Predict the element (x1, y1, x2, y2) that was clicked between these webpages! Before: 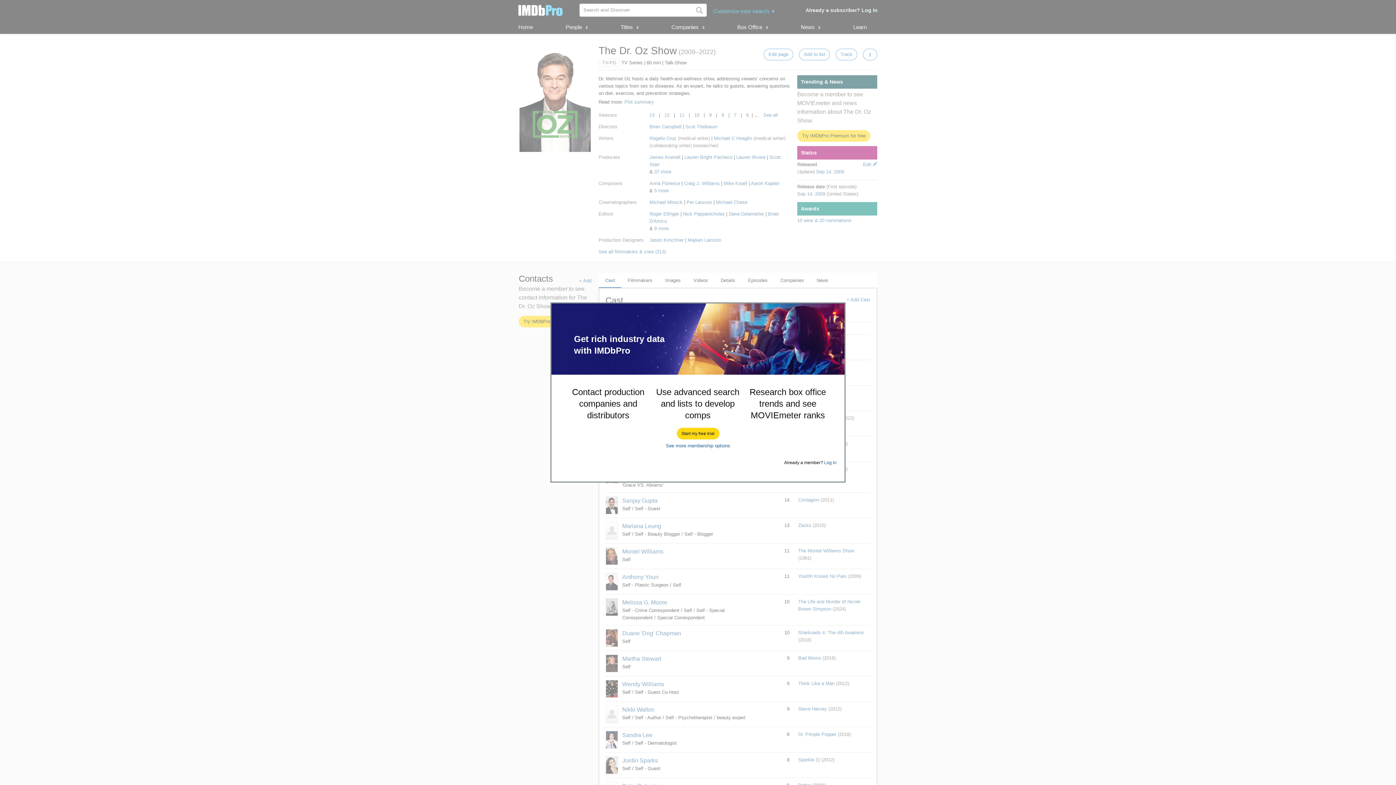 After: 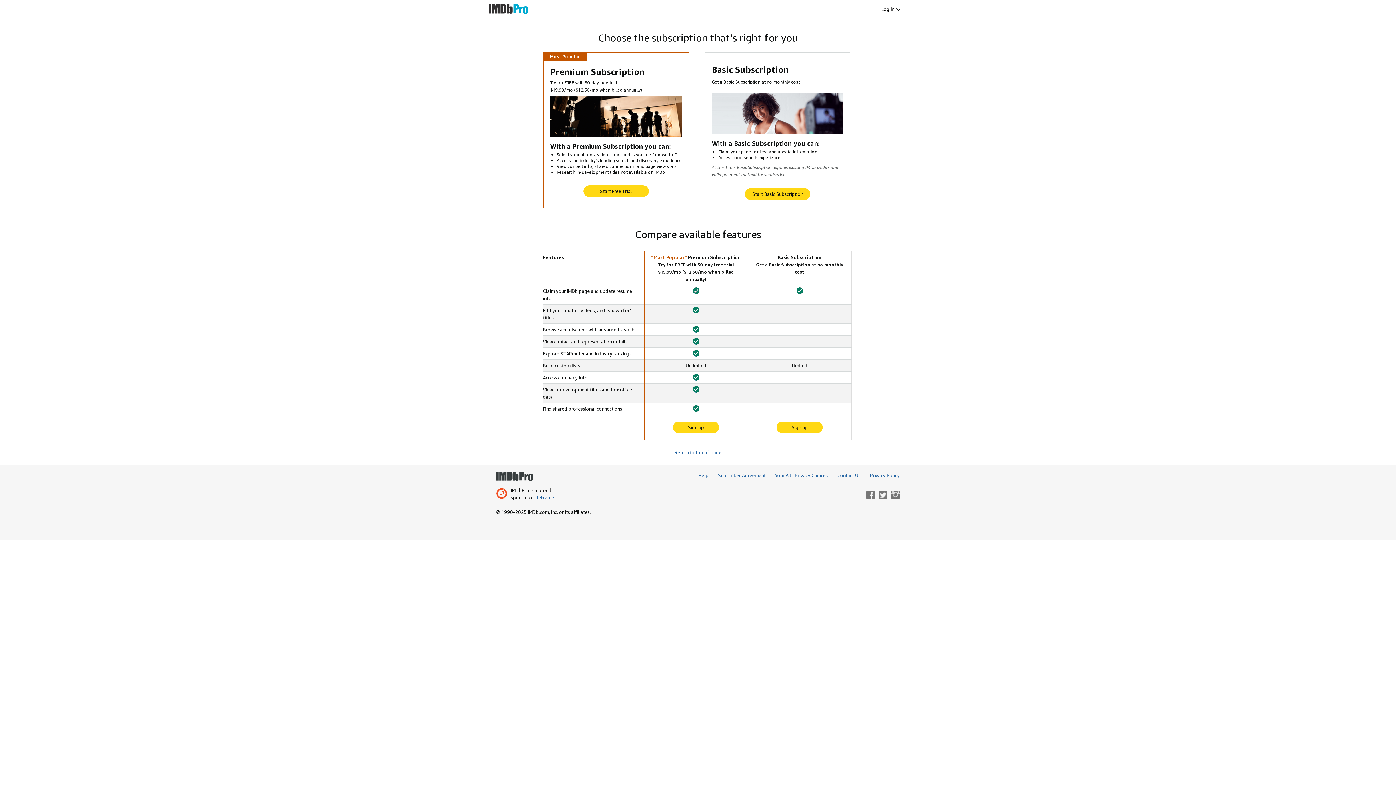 Action: label: See more membership options bbox: (666, 443, 730, 448)